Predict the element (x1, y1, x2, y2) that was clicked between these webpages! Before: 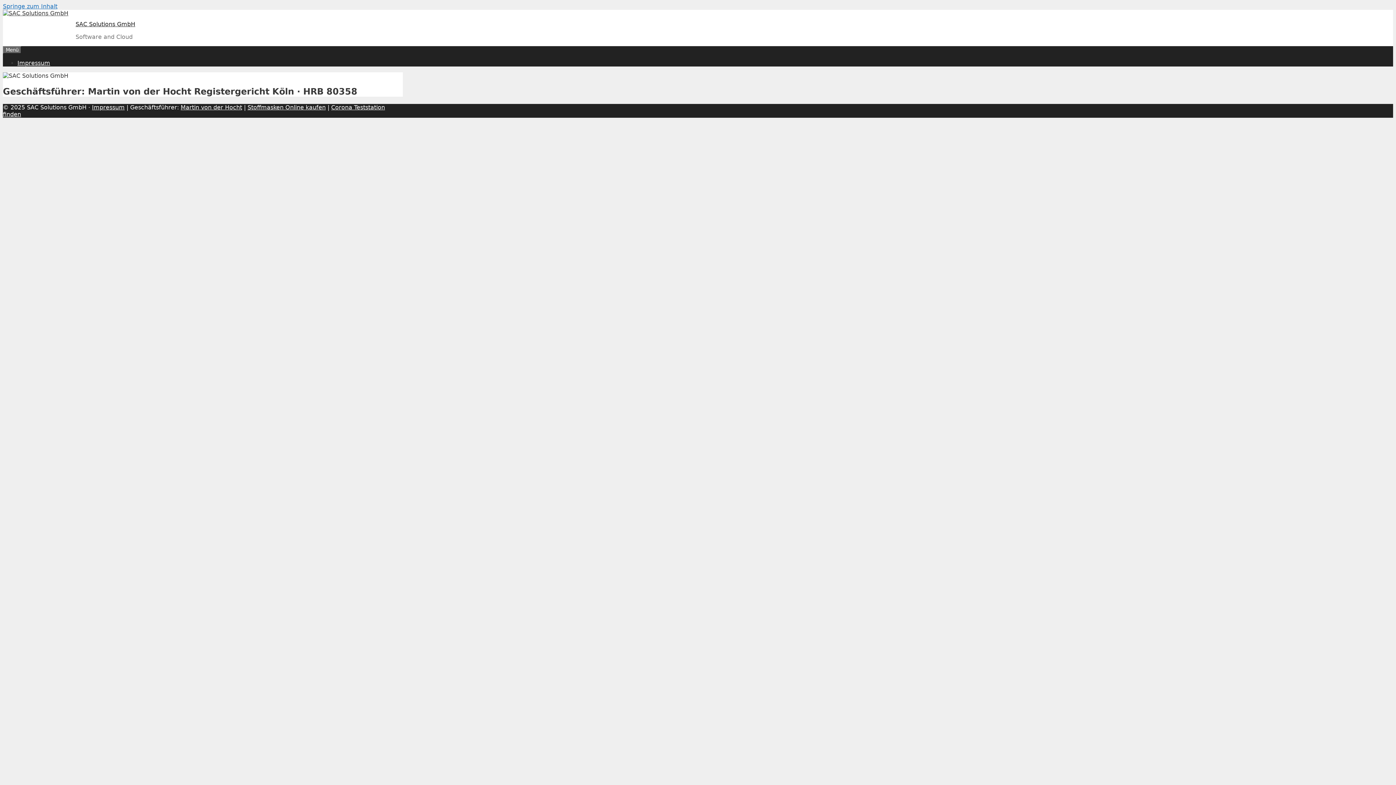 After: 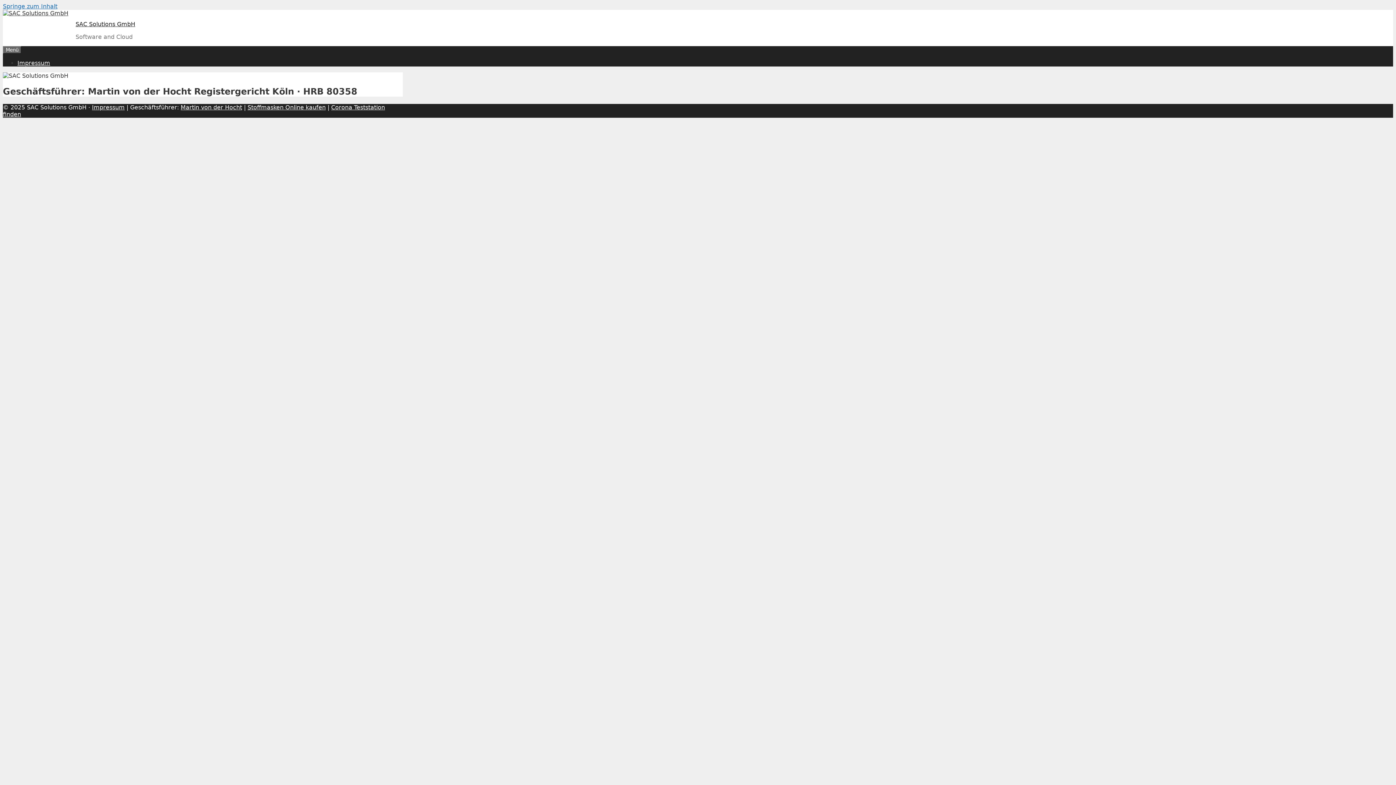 Action: label: Martin von der Hocht bbox: (88, 86, 191, 96)